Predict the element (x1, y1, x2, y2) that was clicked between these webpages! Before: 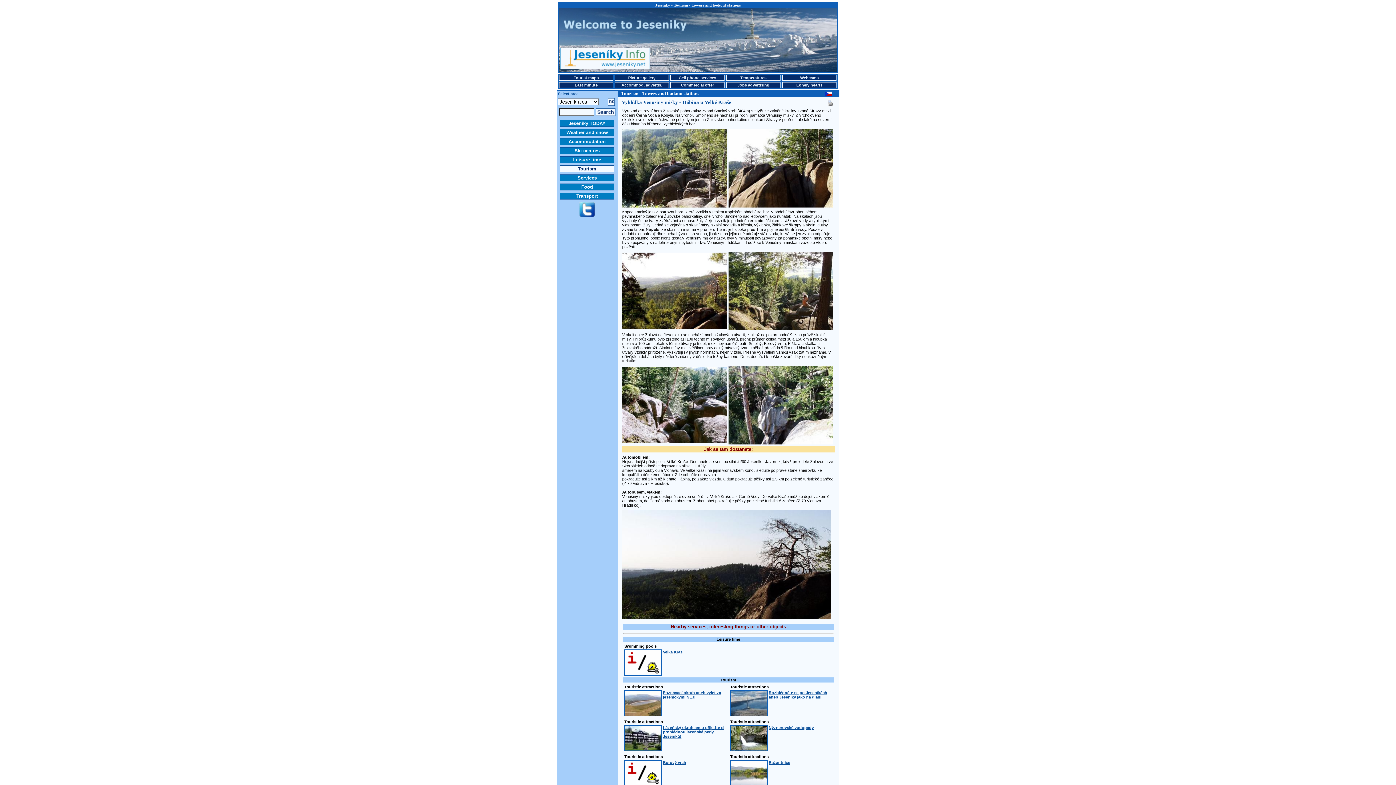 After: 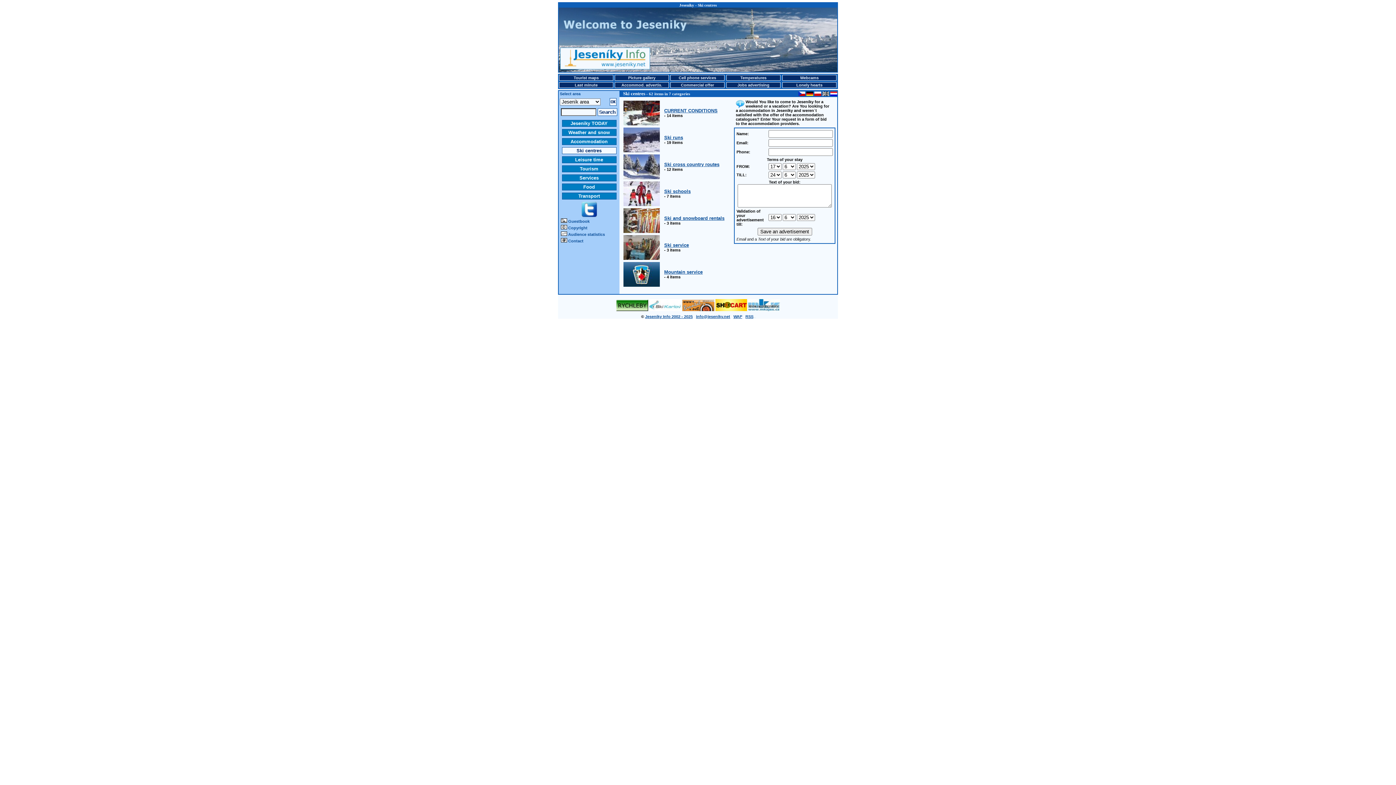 Action: bbox: (560, 147, 614, 154) label: Ski centres